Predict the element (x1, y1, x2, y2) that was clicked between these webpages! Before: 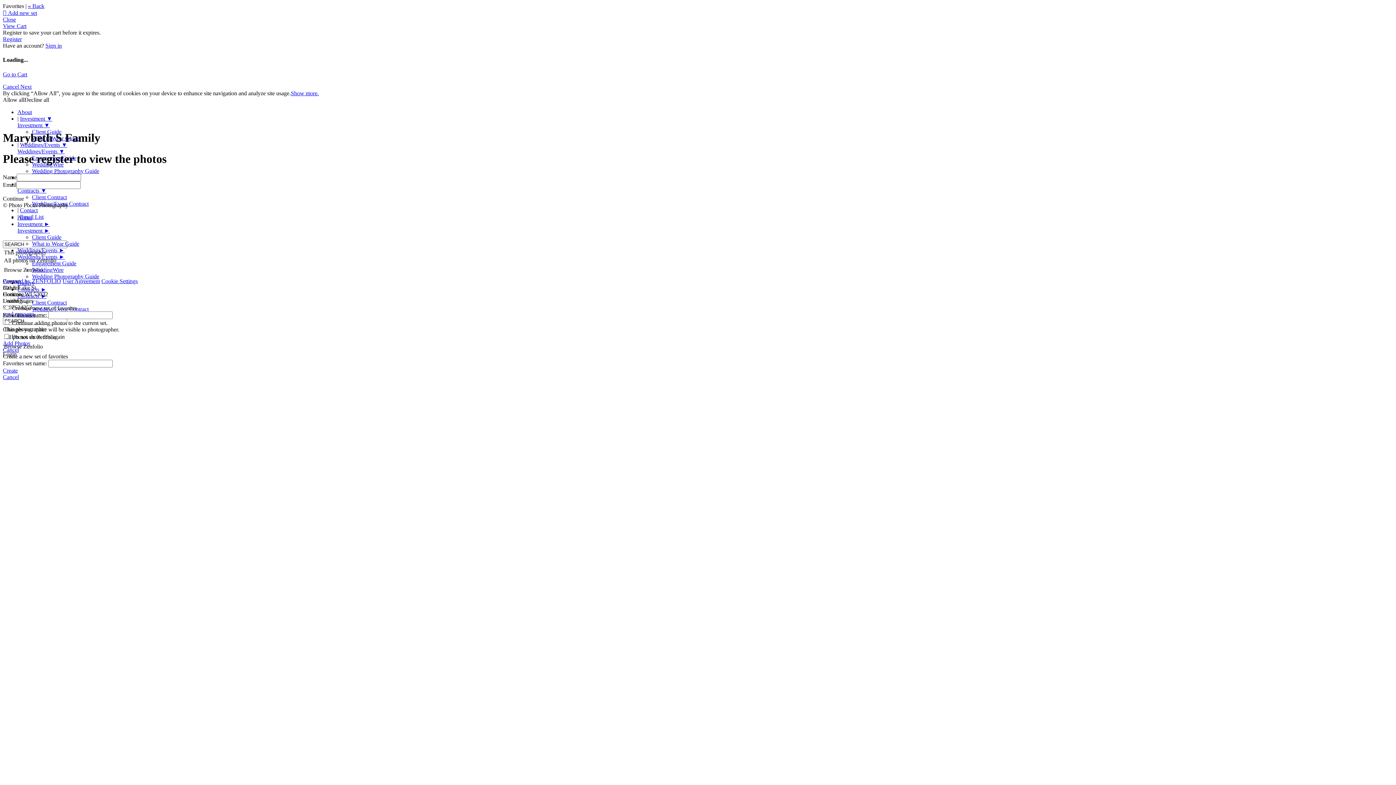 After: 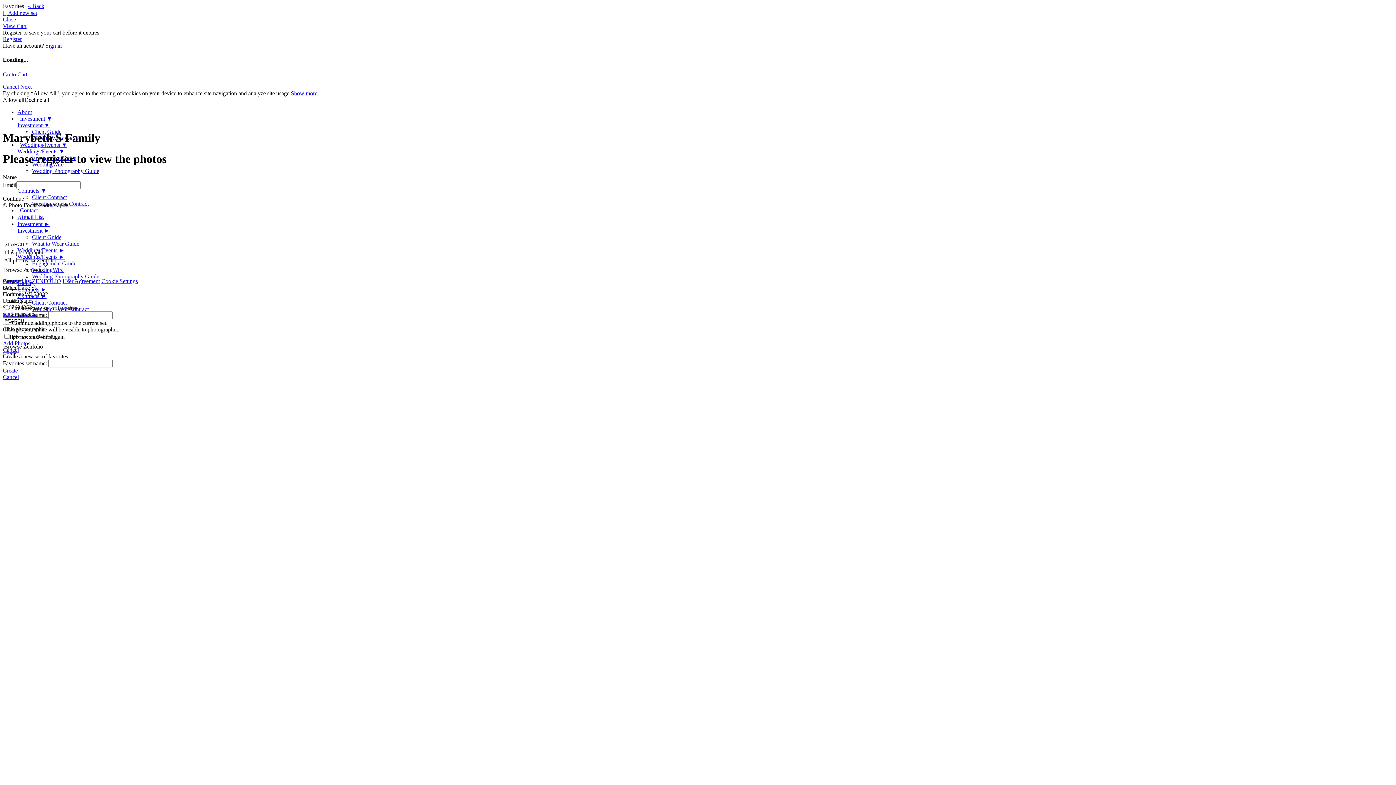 Action: bbox: (17, 148, 64, 154) label: Weddings/Events ▼